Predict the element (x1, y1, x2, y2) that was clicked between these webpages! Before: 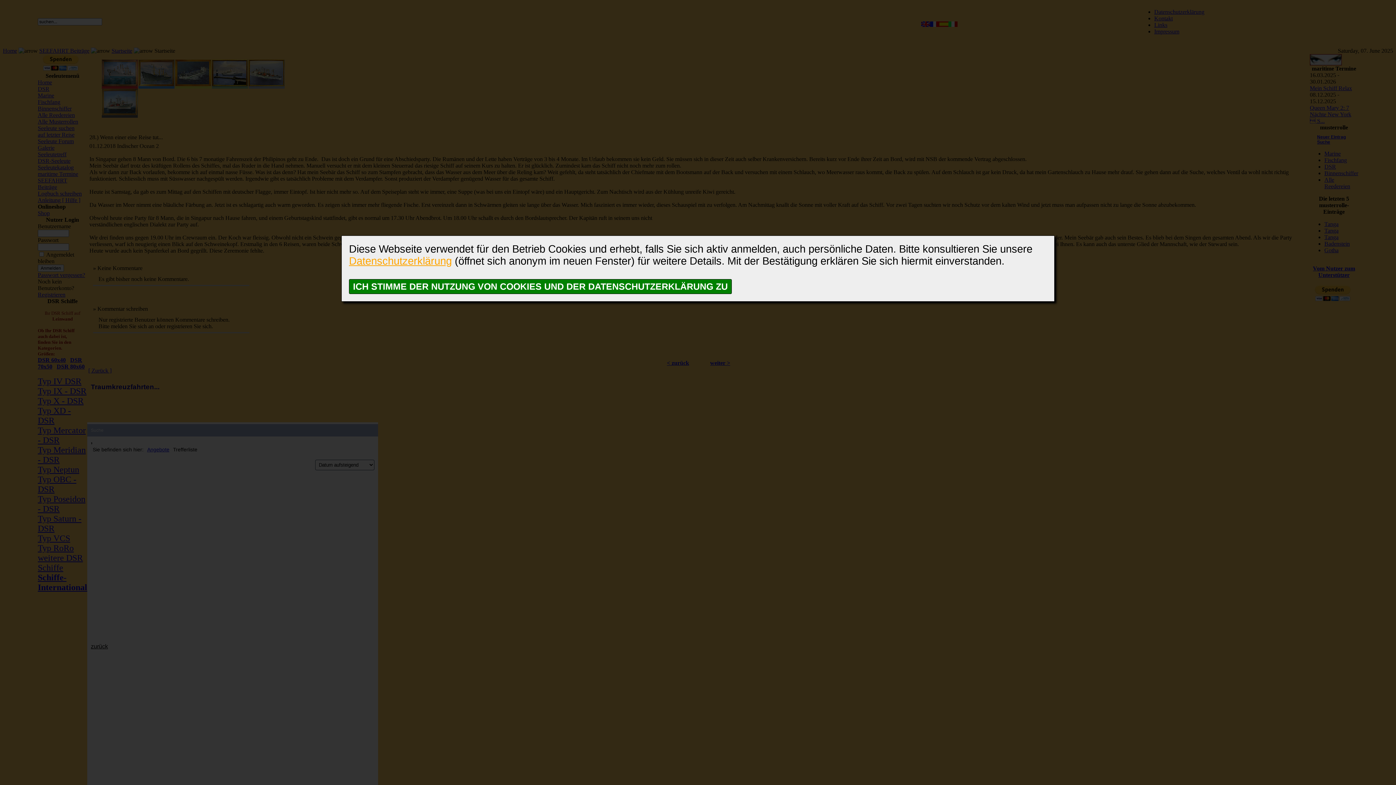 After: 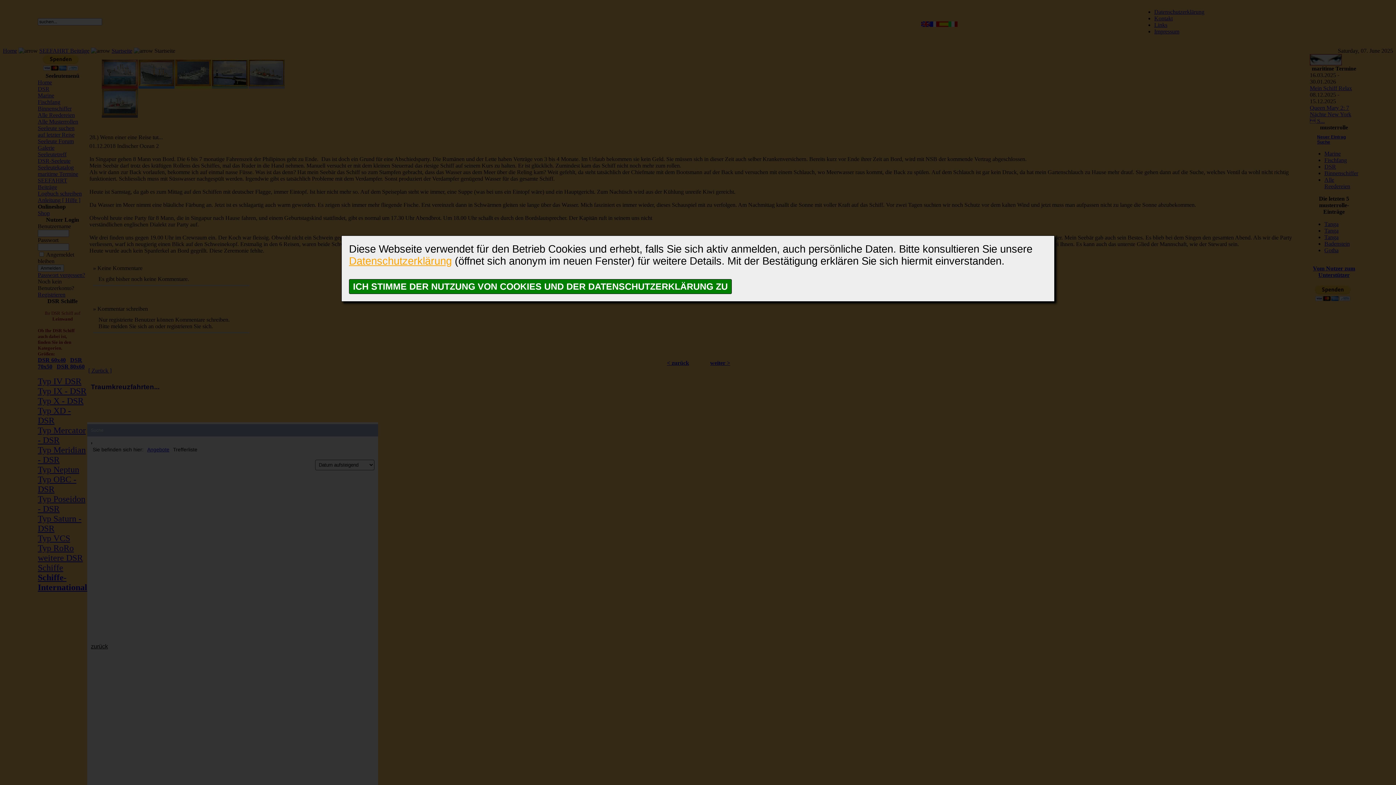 Action: label: Datenschutzerklärung bbox: (349, 255, 452, 266)